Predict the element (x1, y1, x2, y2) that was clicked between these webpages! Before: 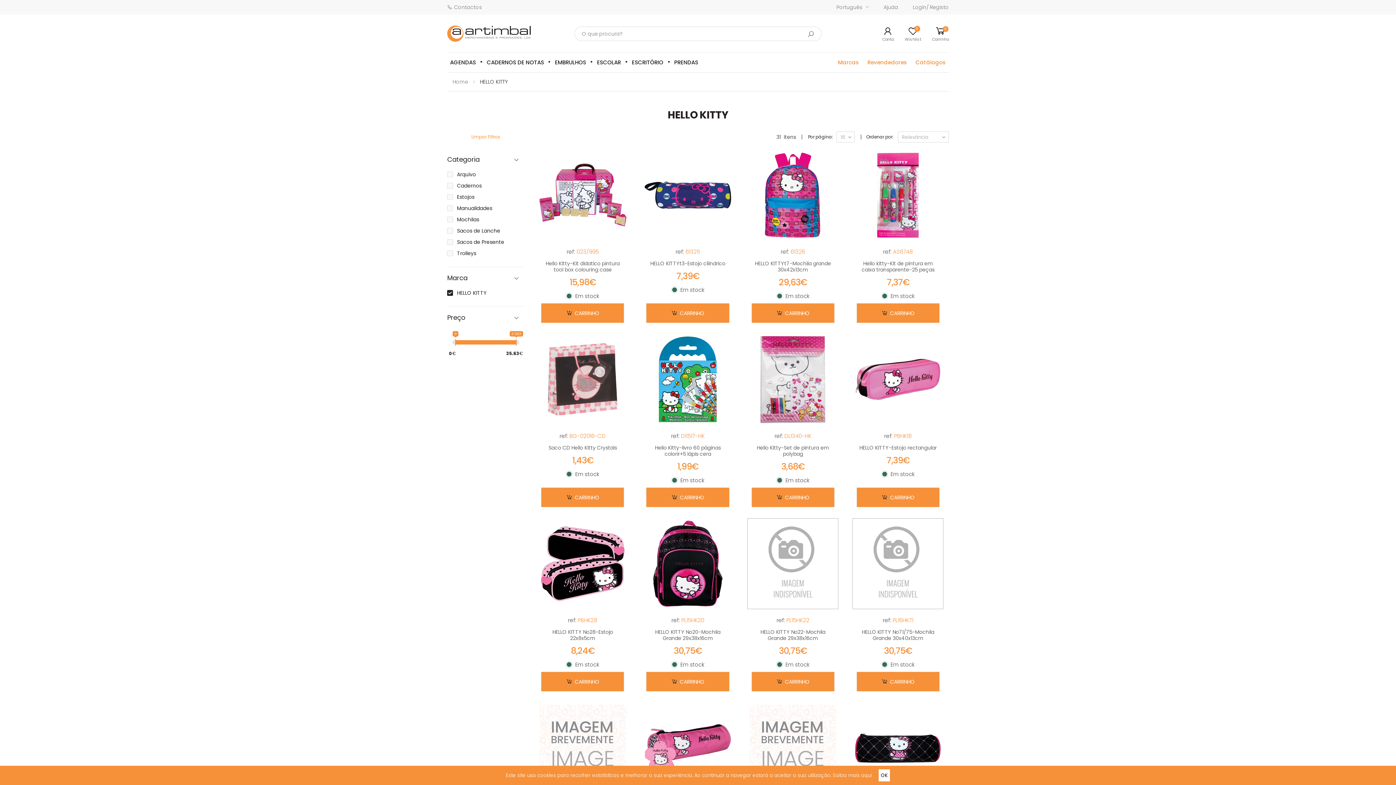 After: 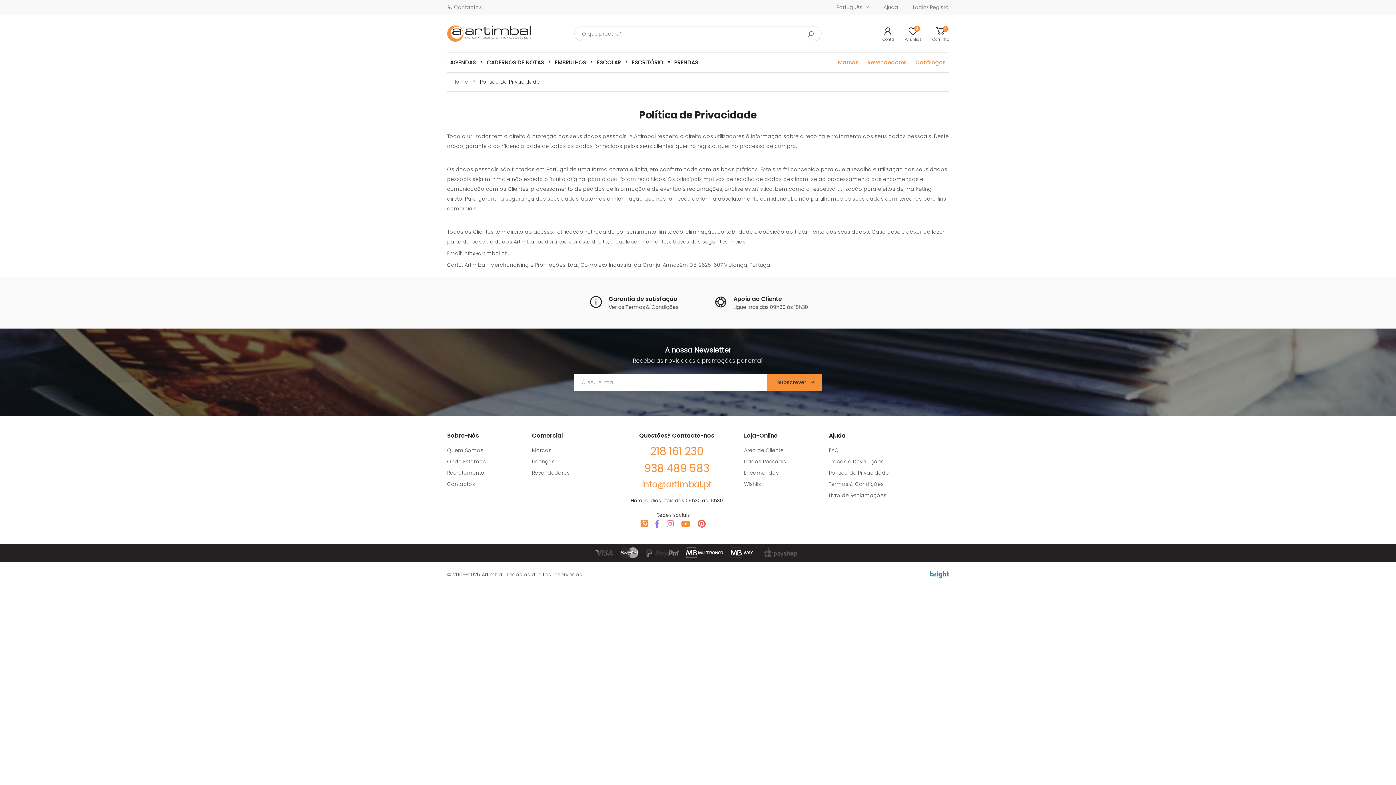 Action: bbox: (833, 772, 872, 779) label: Saiba mais aqui